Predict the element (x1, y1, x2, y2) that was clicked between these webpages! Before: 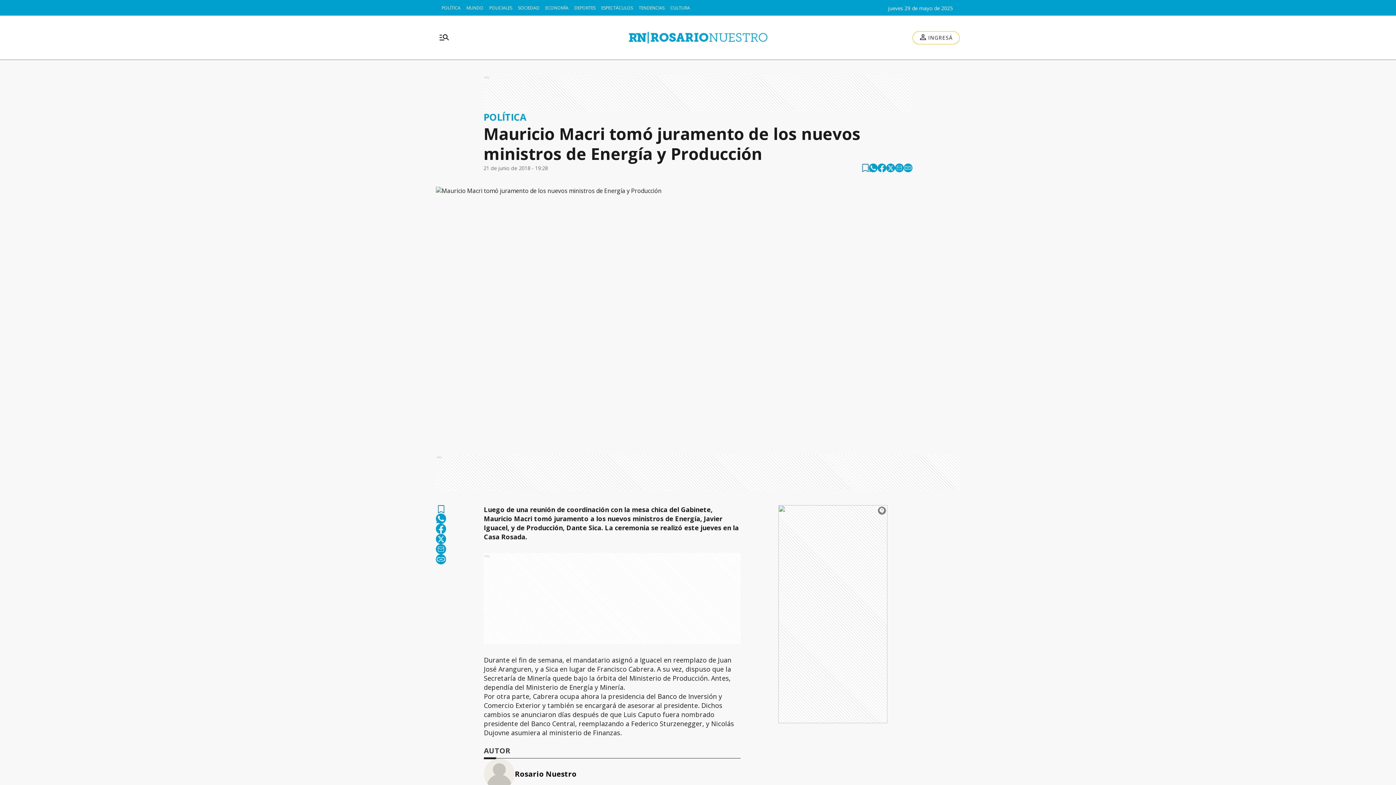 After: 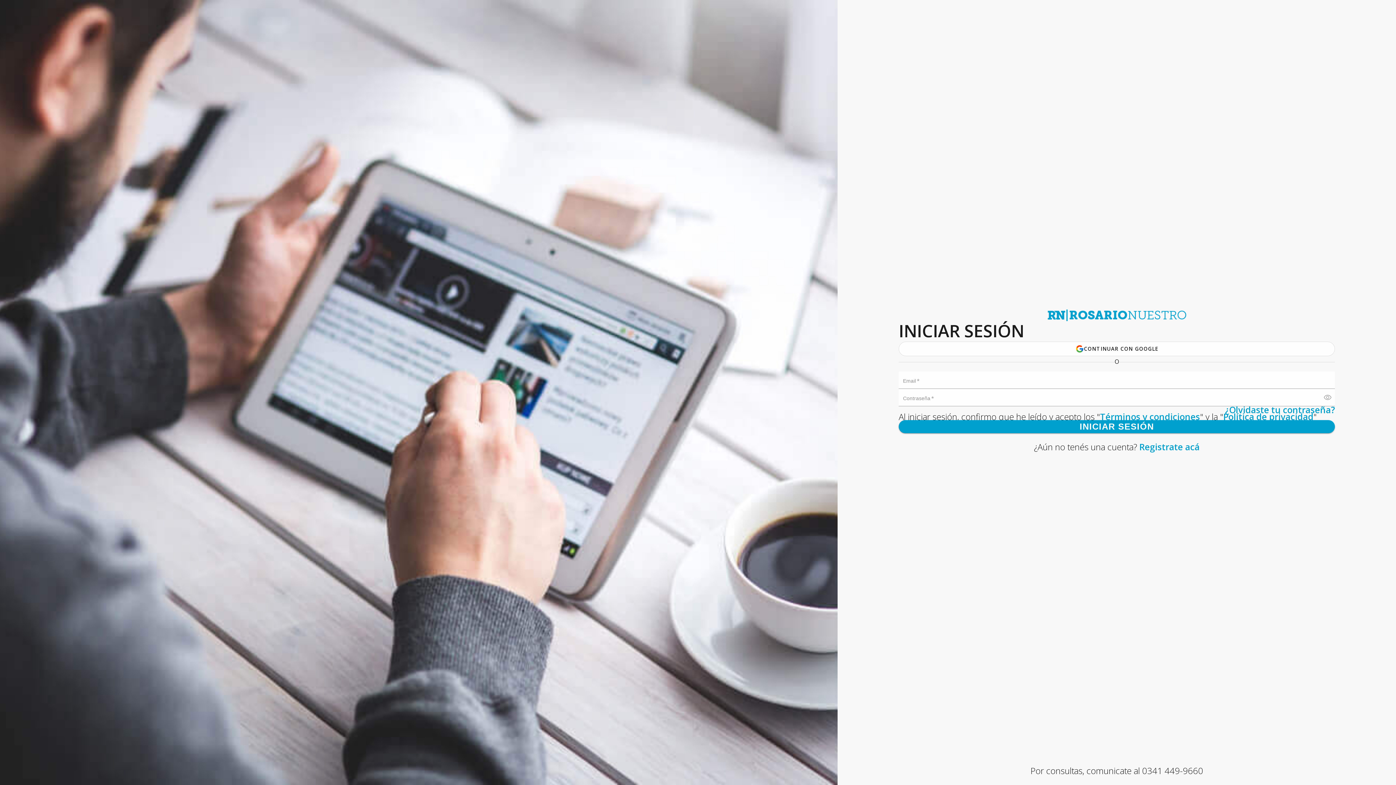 Action: bbox: (912, 31, 959, 44) label: INGRESÁ